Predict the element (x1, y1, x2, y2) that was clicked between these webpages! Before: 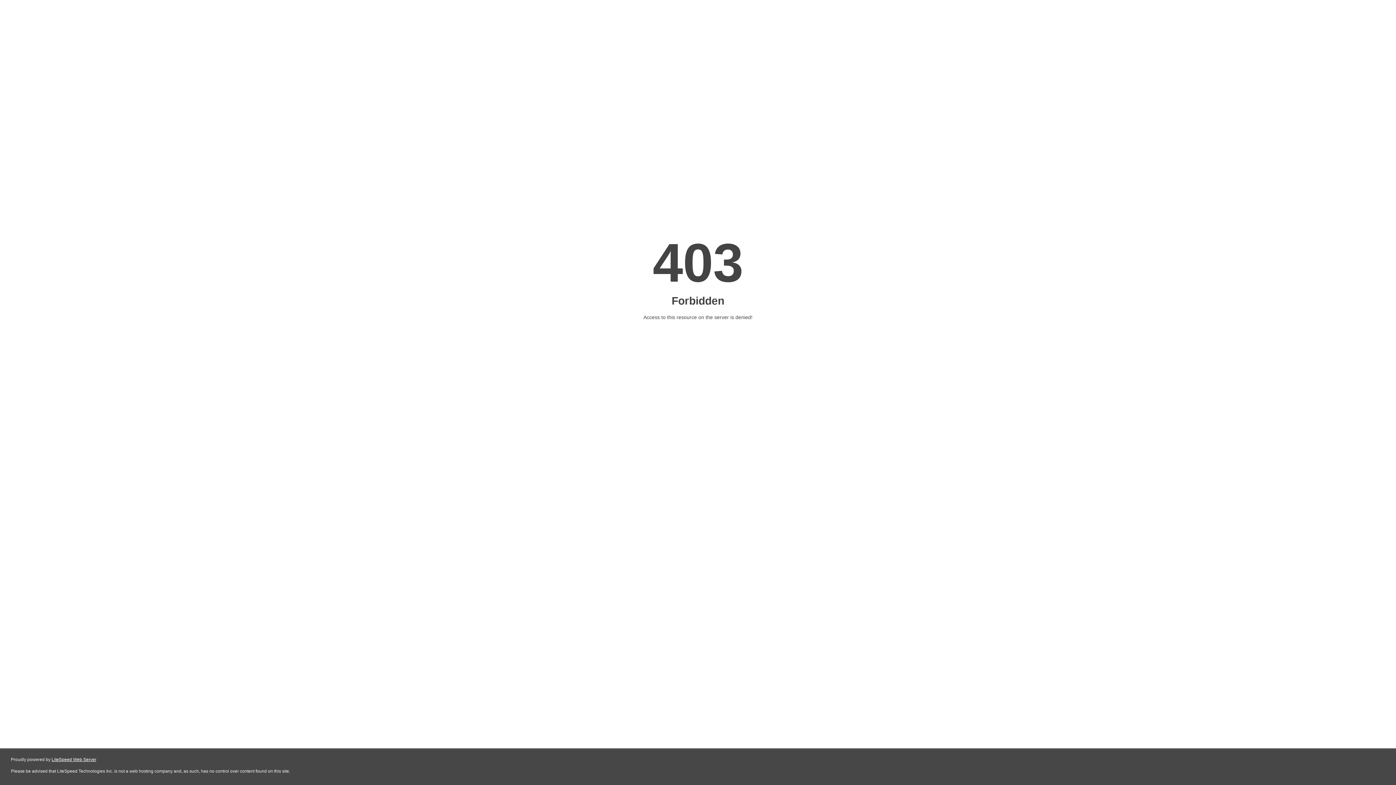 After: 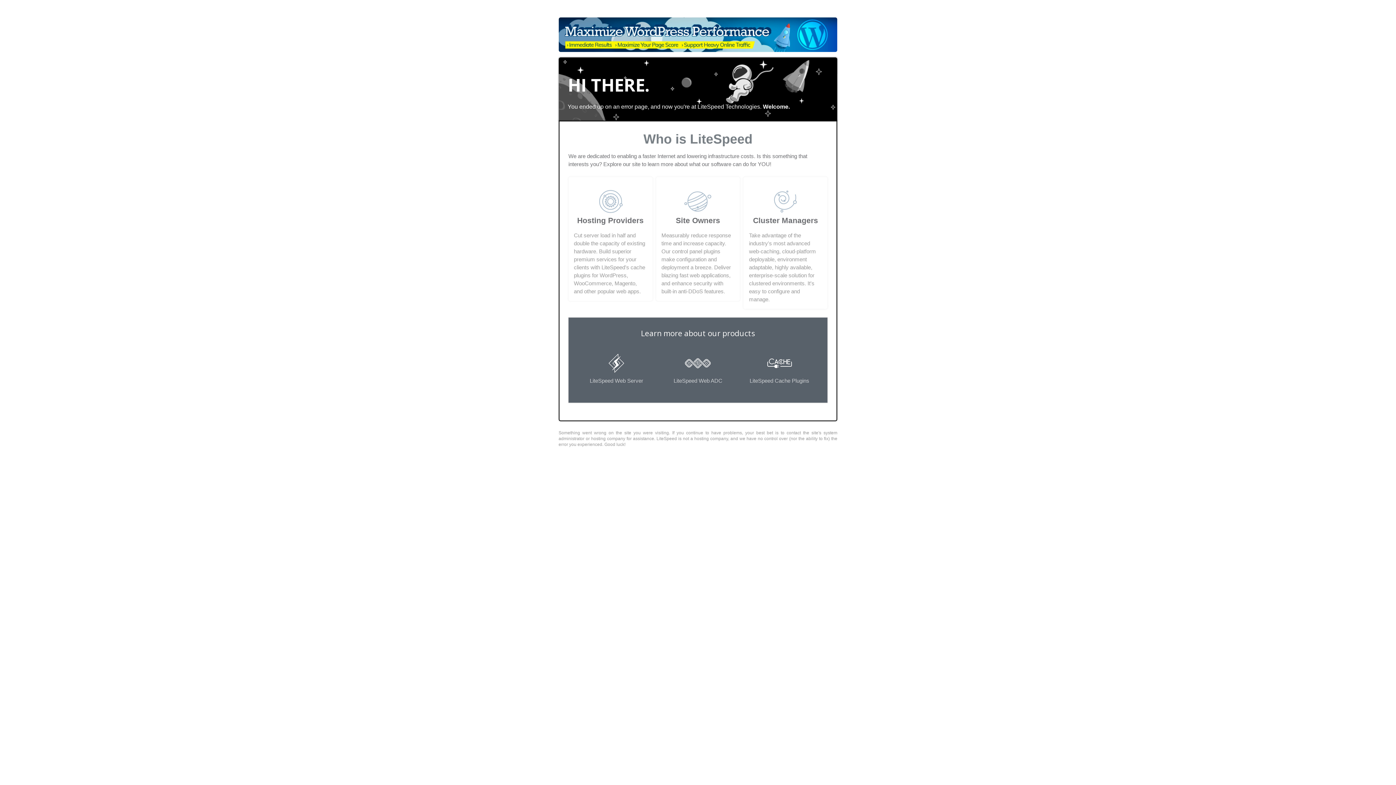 Action: bbox: (51, 757, 96, 762) label: LiteSpeed Web Server